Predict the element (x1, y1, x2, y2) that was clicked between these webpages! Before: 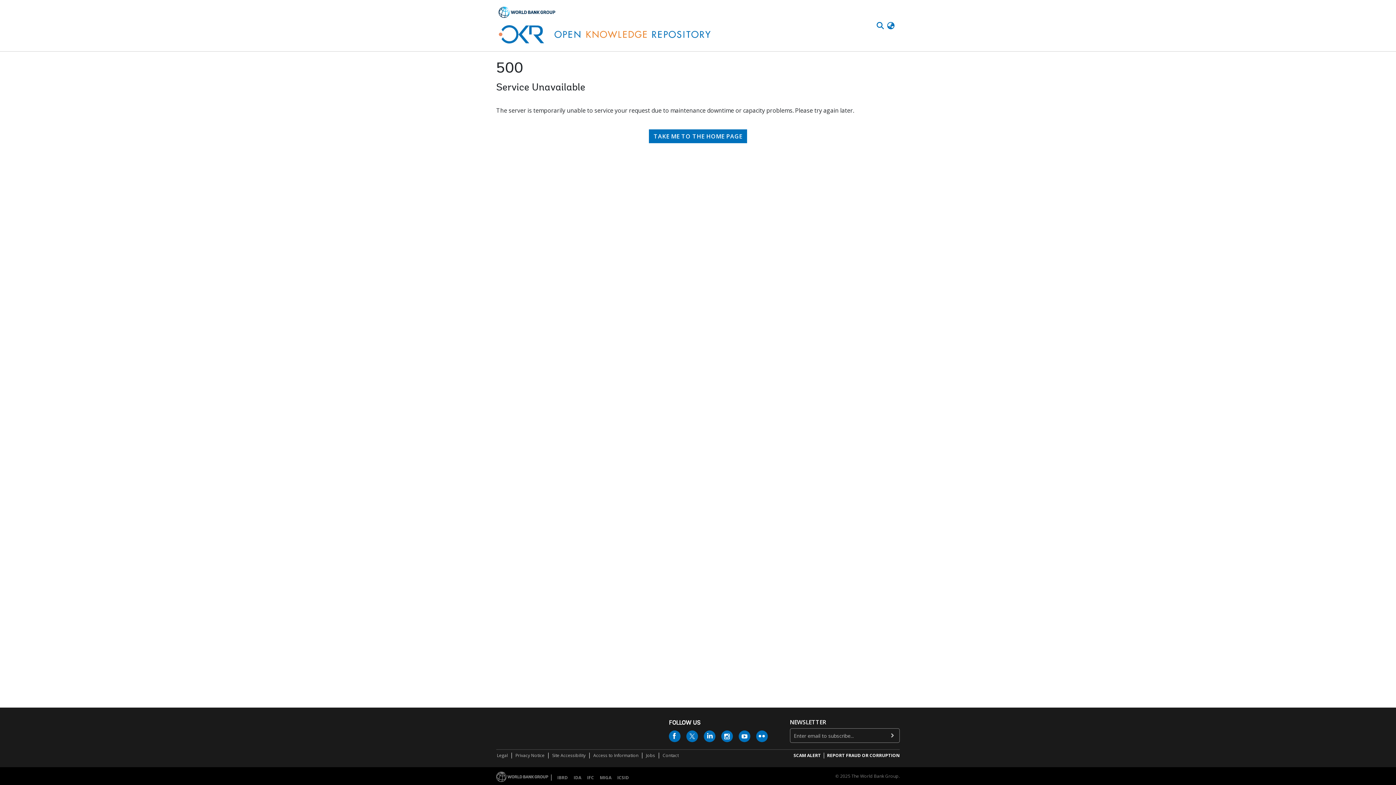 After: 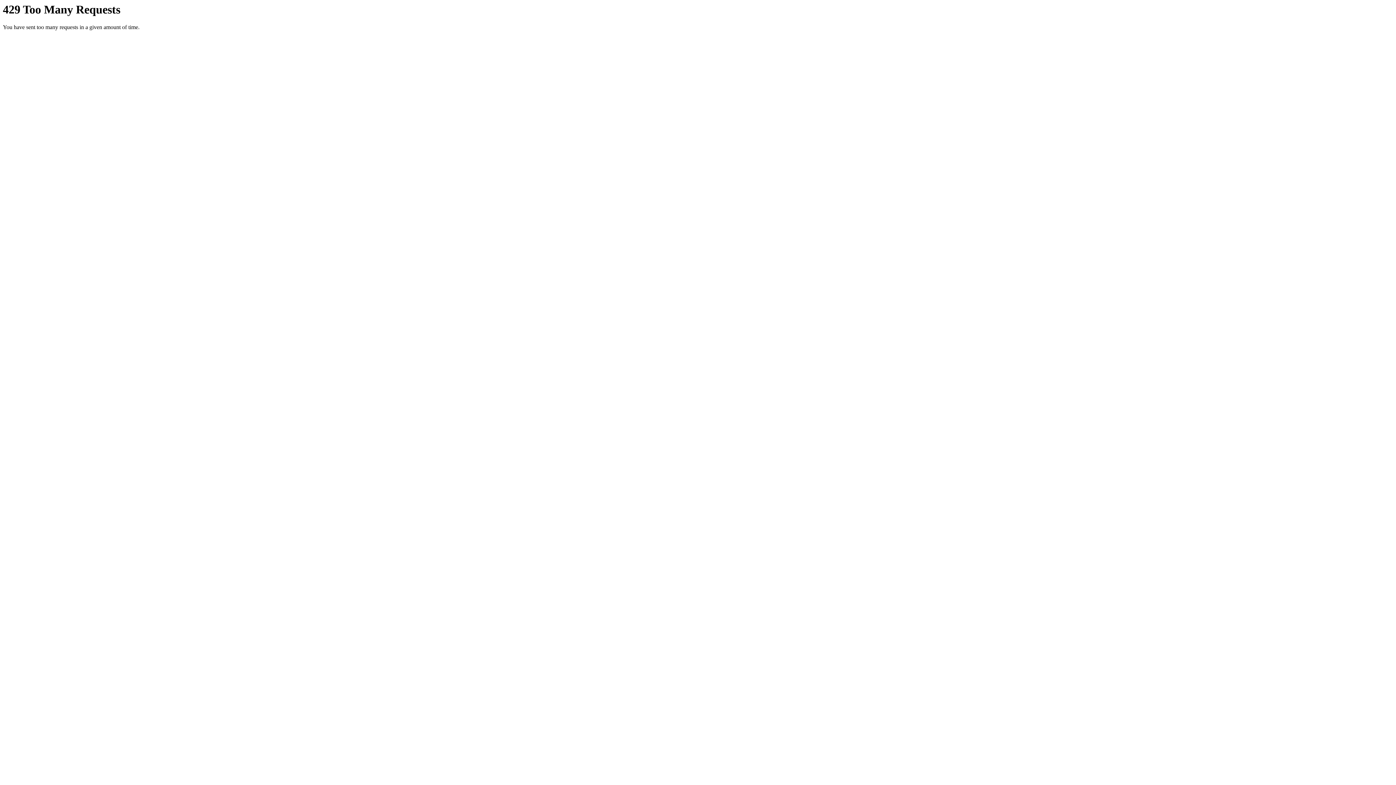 Action: bbox: (756, 730, 768, 742)